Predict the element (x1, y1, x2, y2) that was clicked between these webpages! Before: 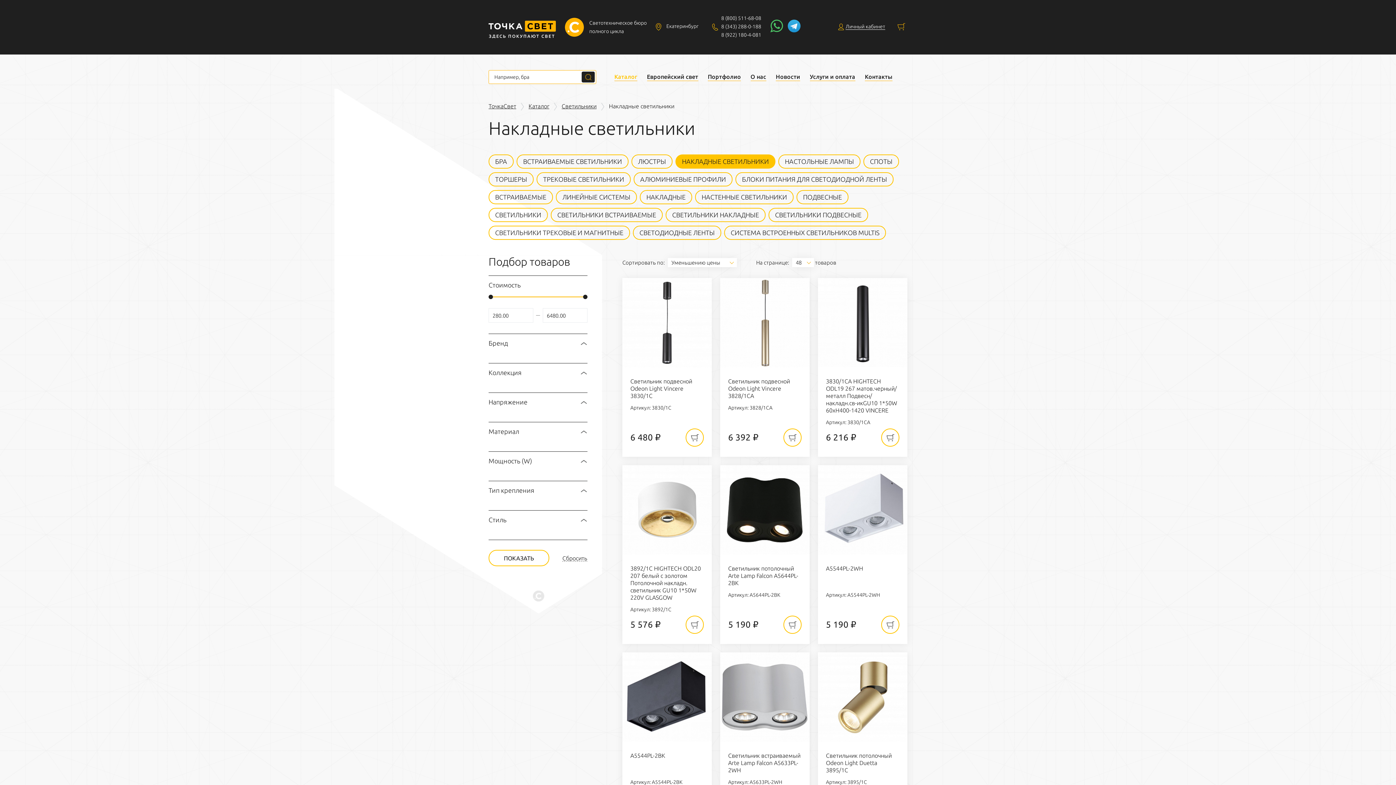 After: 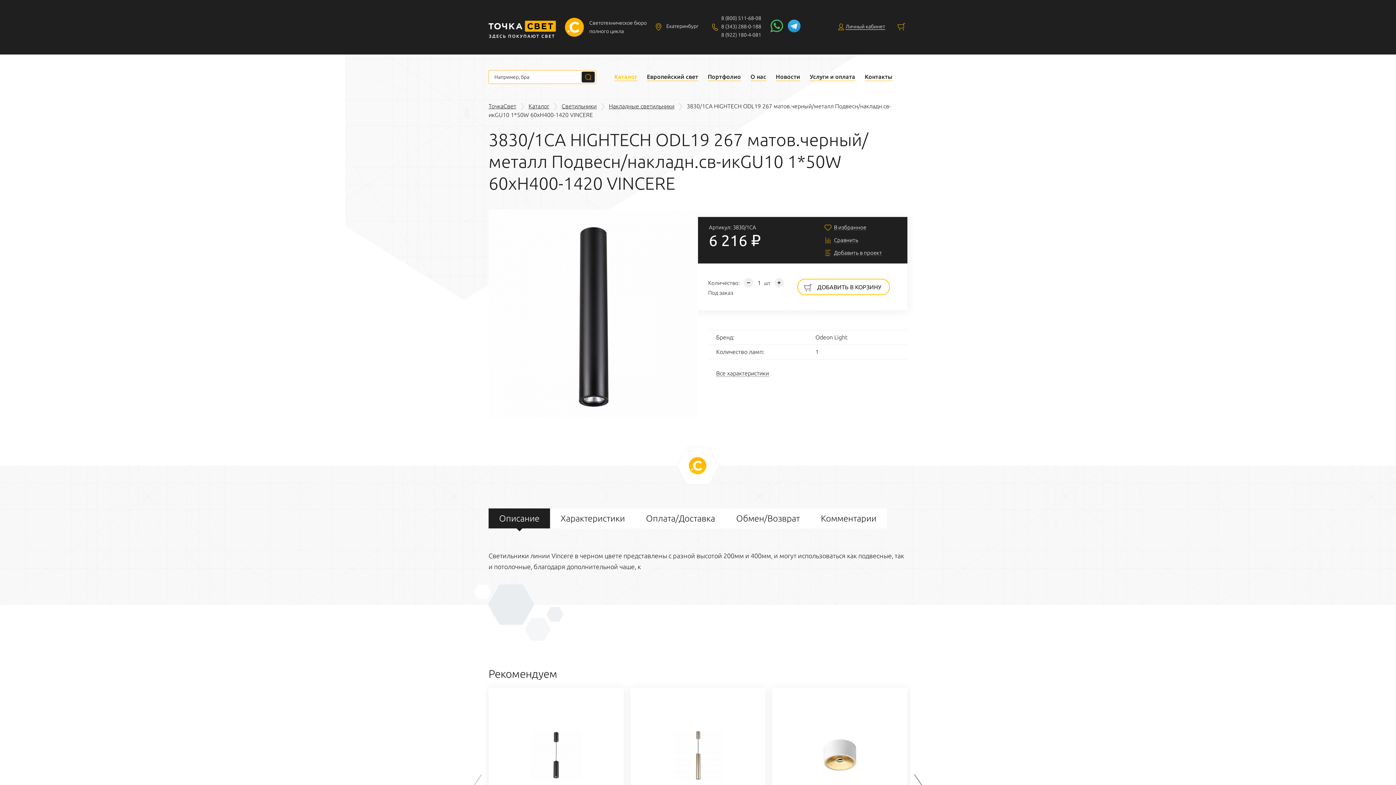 Action: bbox: (818, 278, 907, 367)